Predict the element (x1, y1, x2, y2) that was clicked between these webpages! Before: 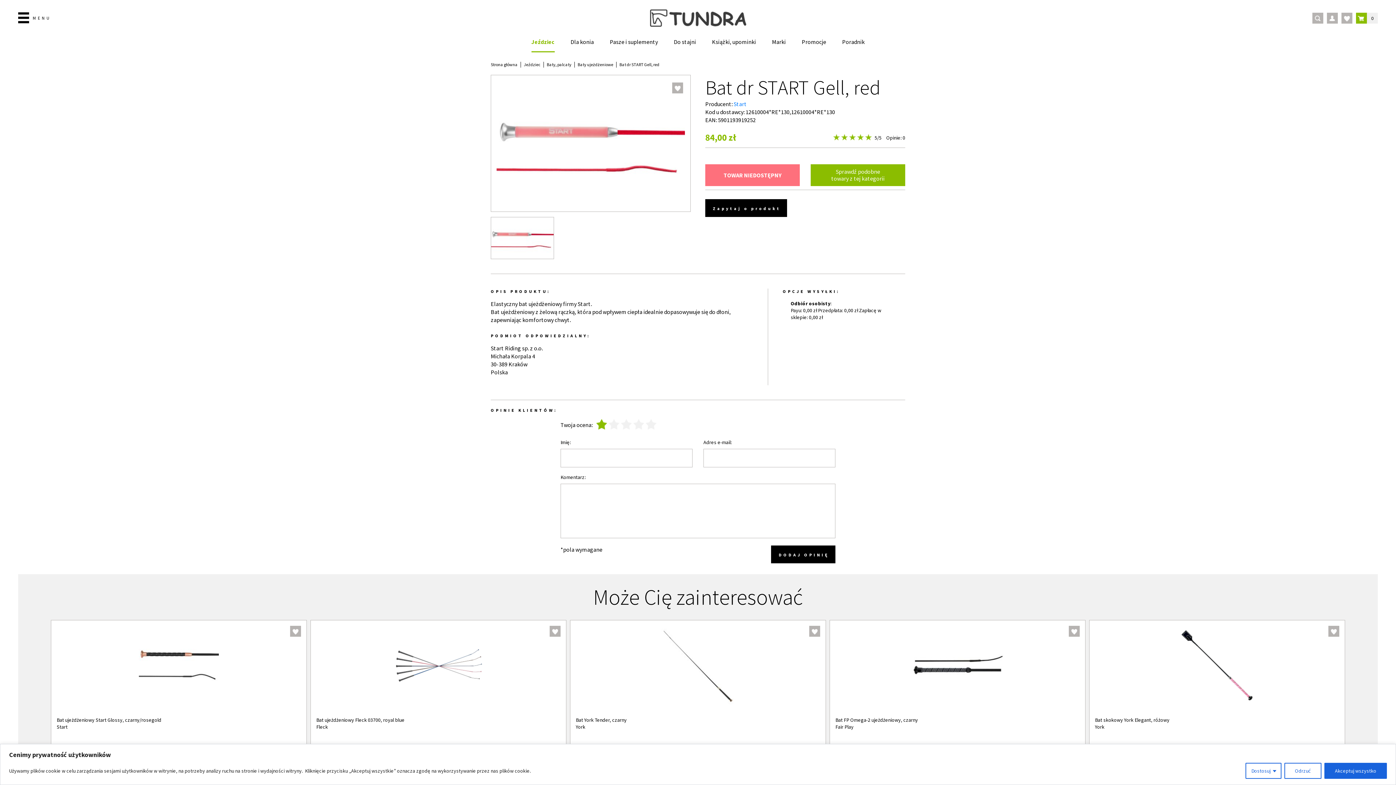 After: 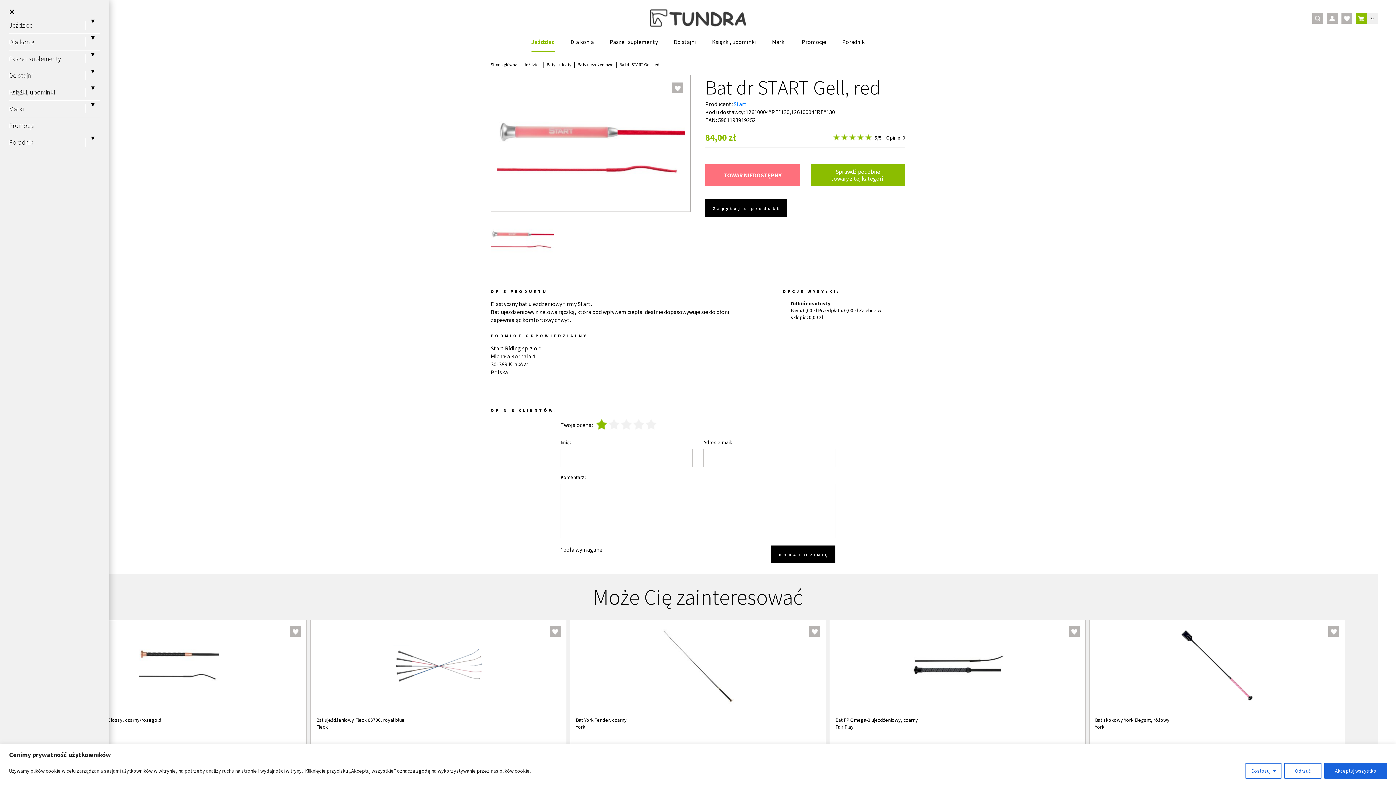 Action: label: MENU bbox: (18, 12, 51, 23)